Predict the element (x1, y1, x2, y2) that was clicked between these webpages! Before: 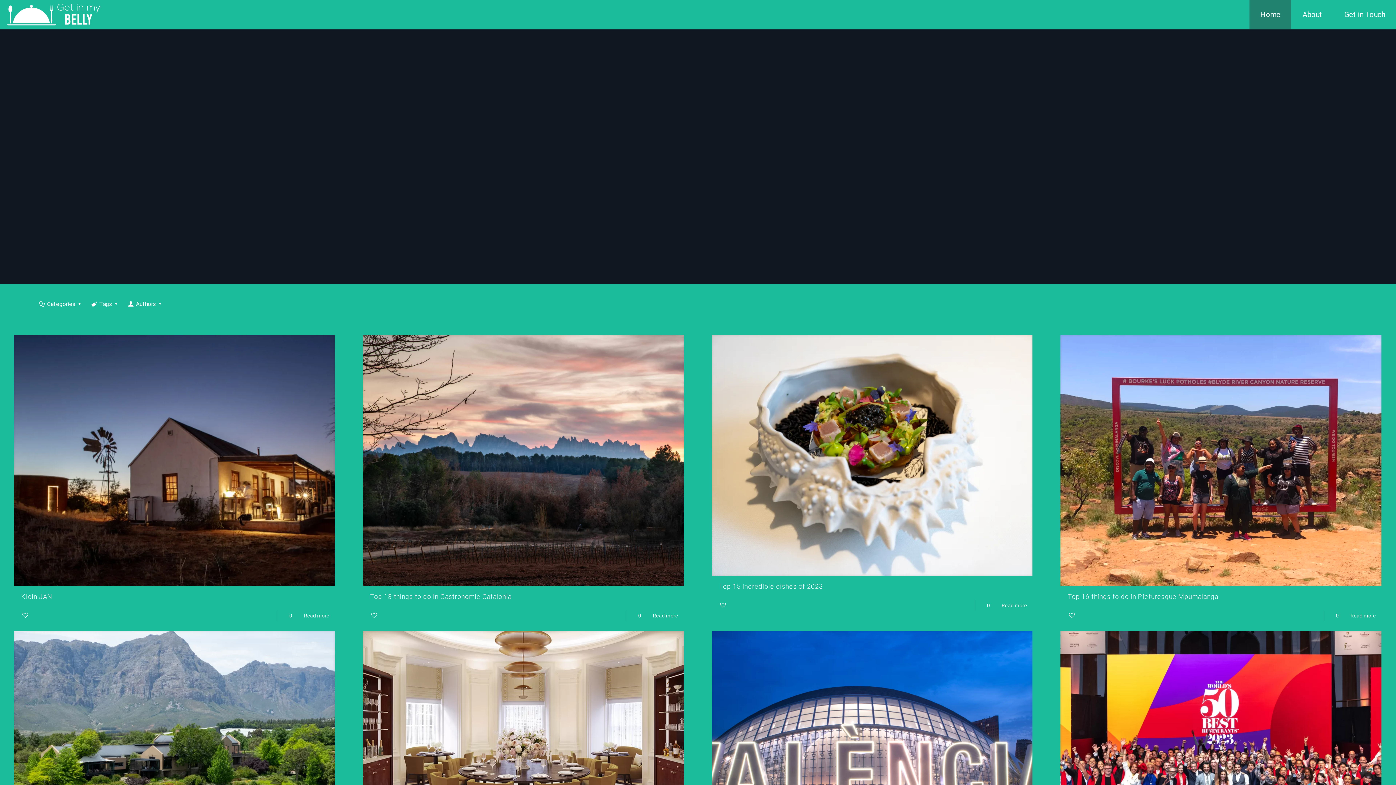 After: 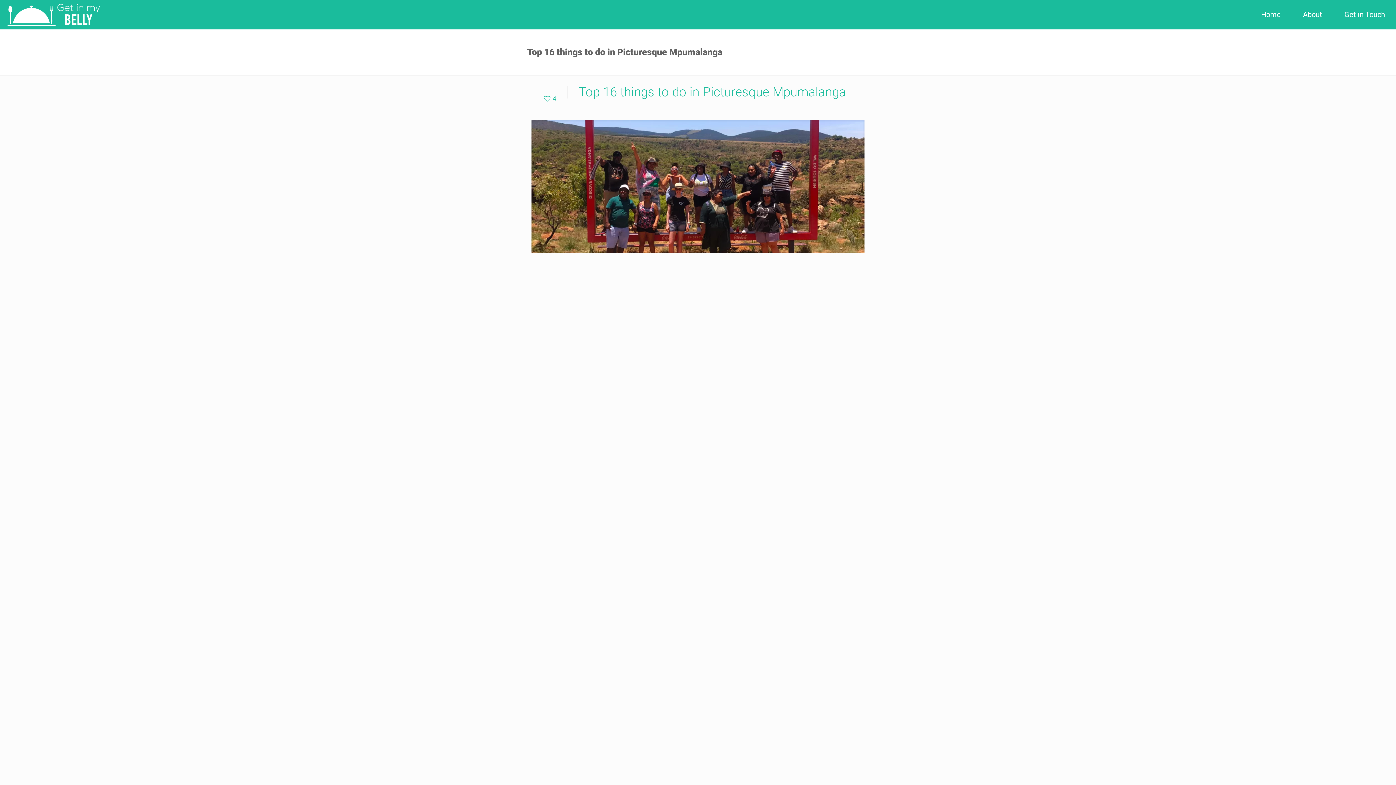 Action: label: Top 16 things to do in Picturesque Mpumalanga bbox: (1068, 592, 1218, 600)